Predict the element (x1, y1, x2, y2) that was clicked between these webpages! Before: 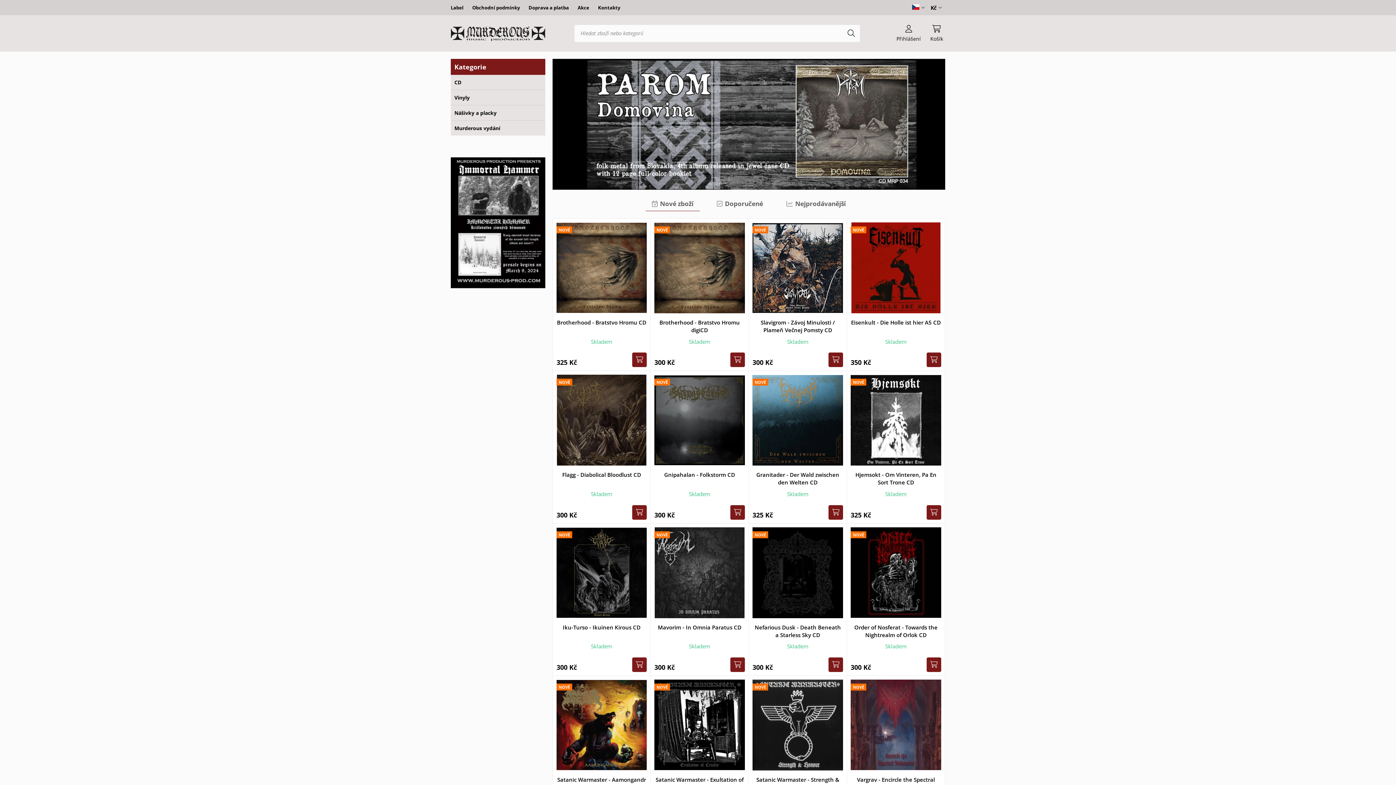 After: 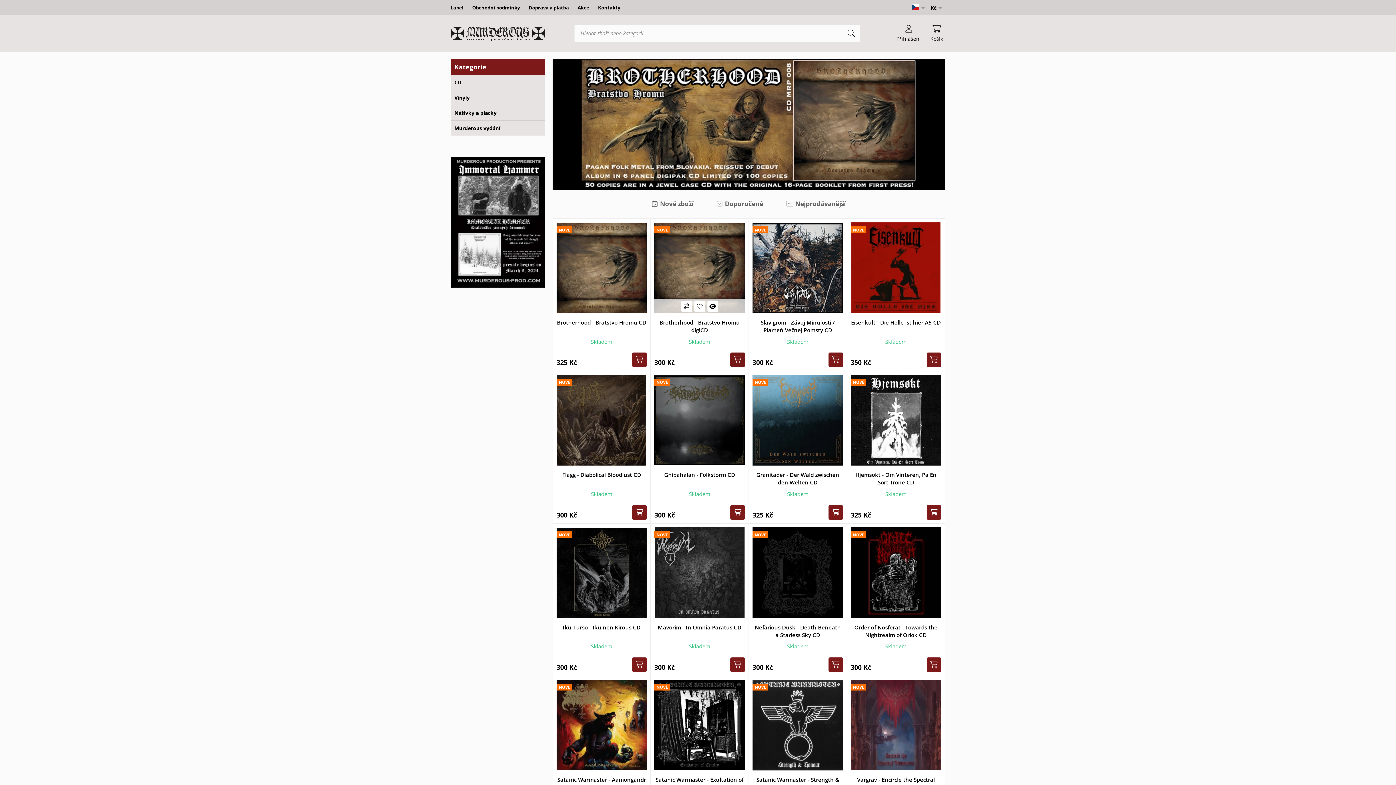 Action: bbox: (730, 352, 745, 367)